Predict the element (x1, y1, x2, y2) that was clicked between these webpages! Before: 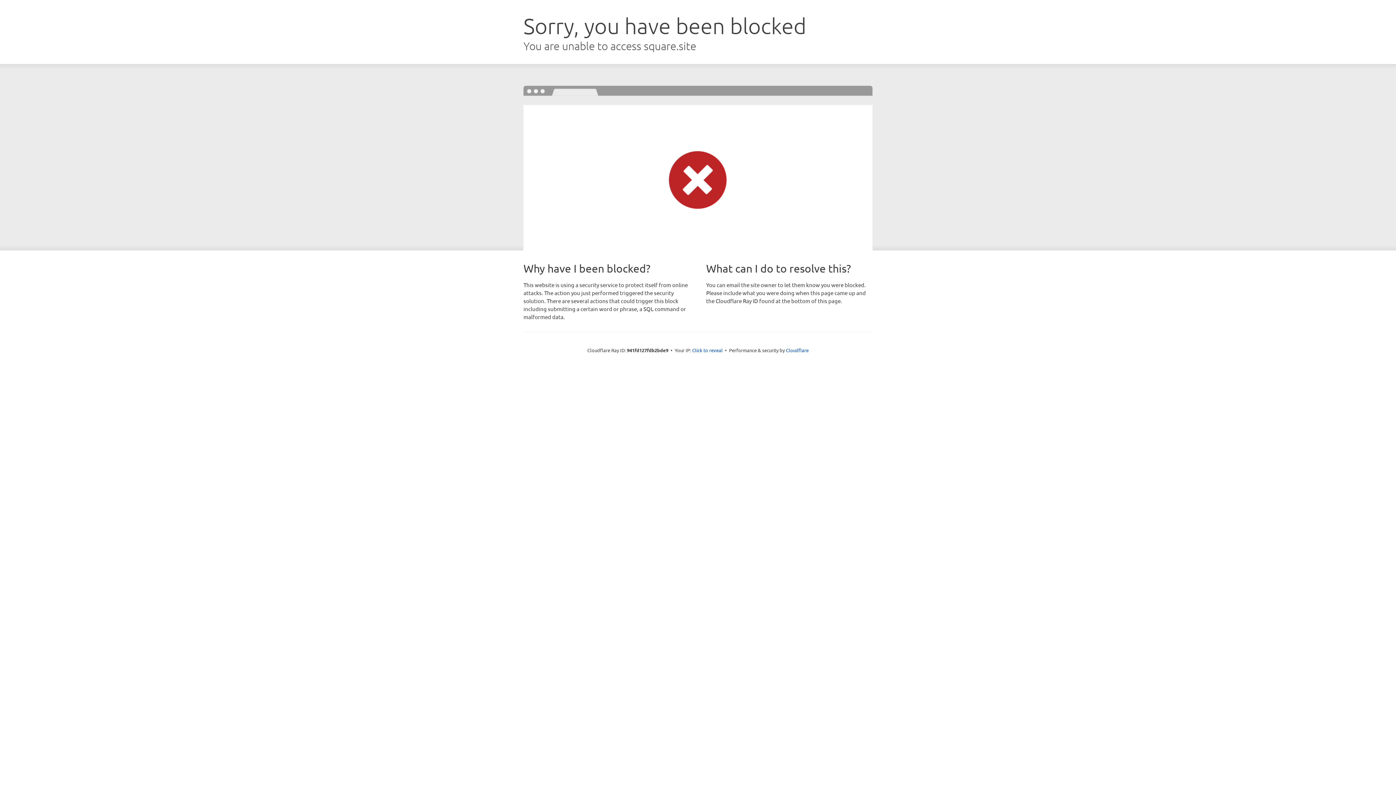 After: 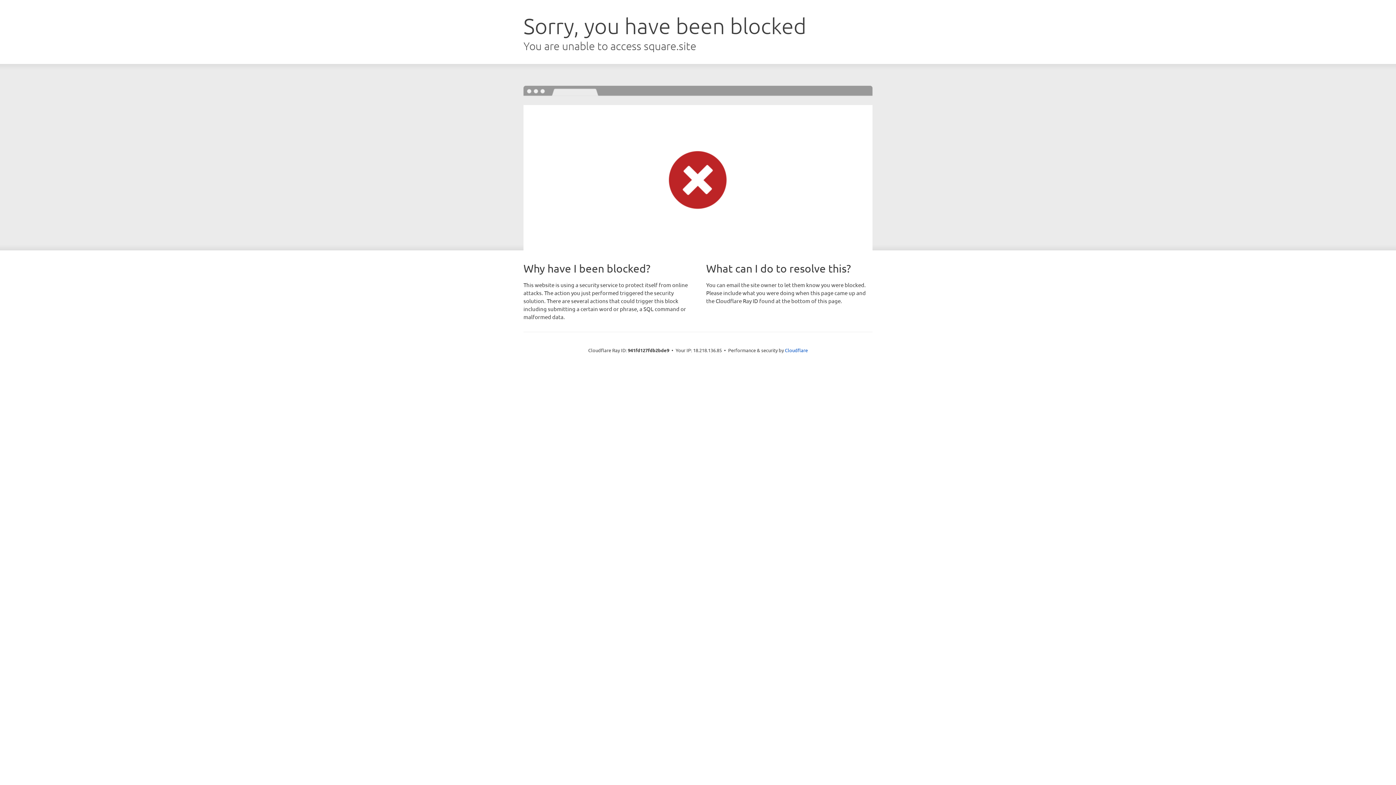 Action: bbox: (692, 346, 722, 353) label: Click to reveal